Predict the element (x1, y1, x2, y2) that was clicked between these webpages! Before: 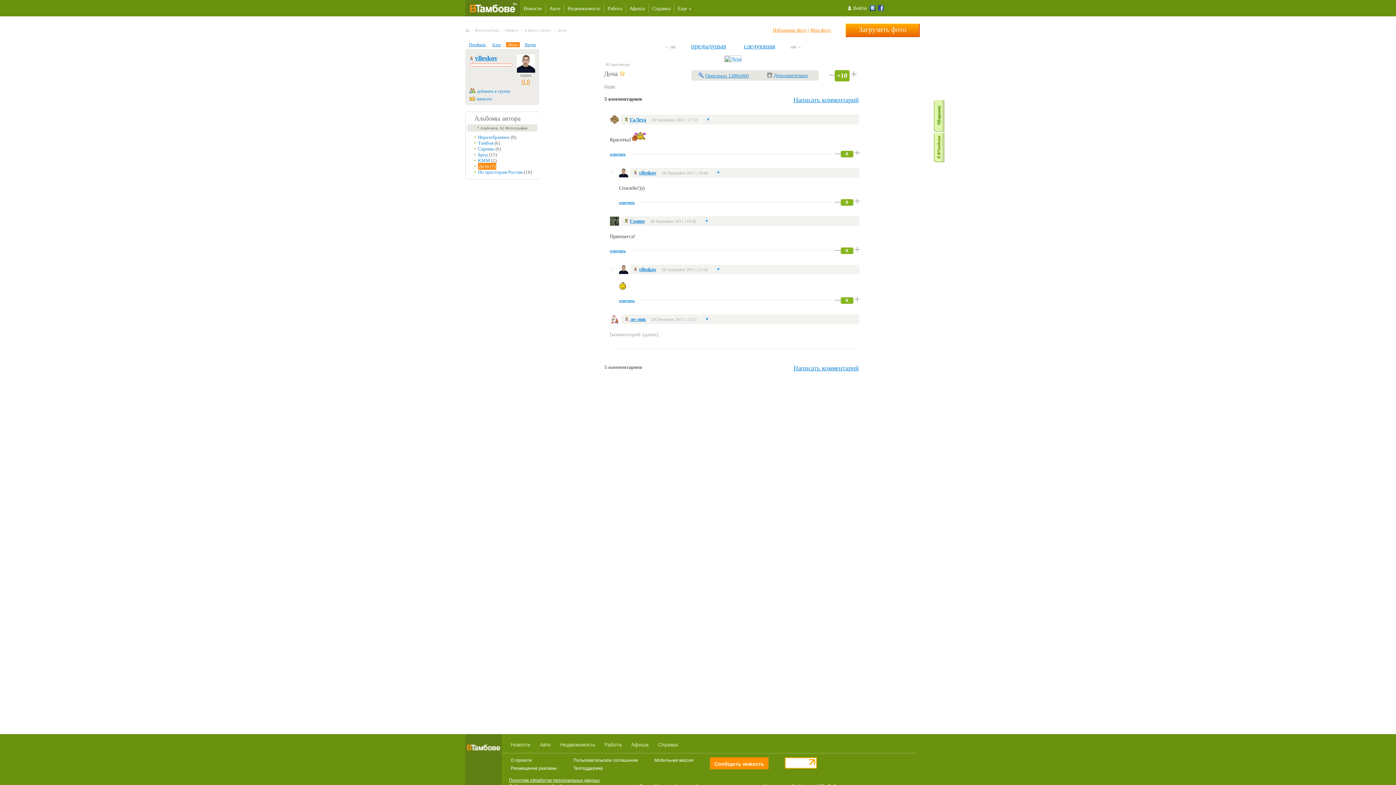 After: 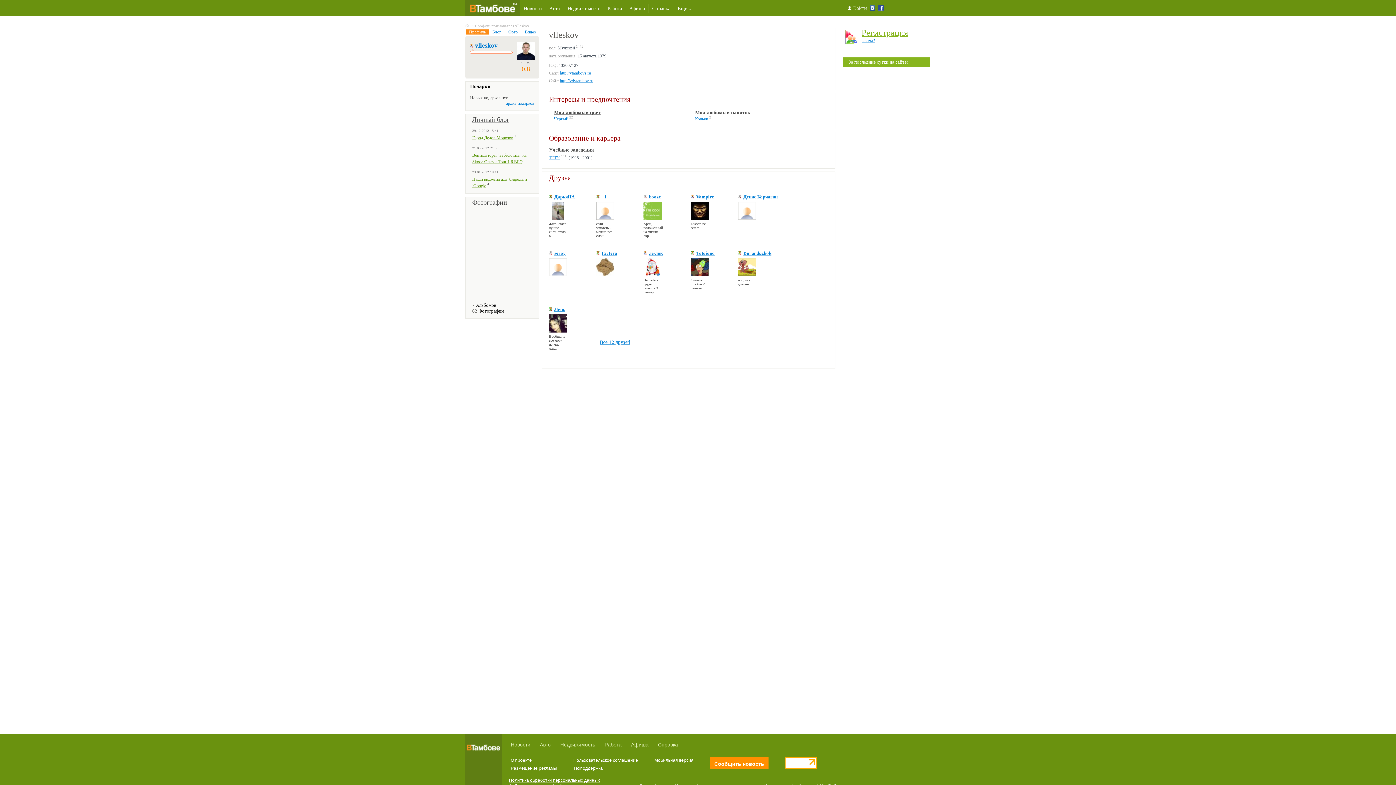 Action: label: vlleskov bbox: (633, 266, 656, 272)